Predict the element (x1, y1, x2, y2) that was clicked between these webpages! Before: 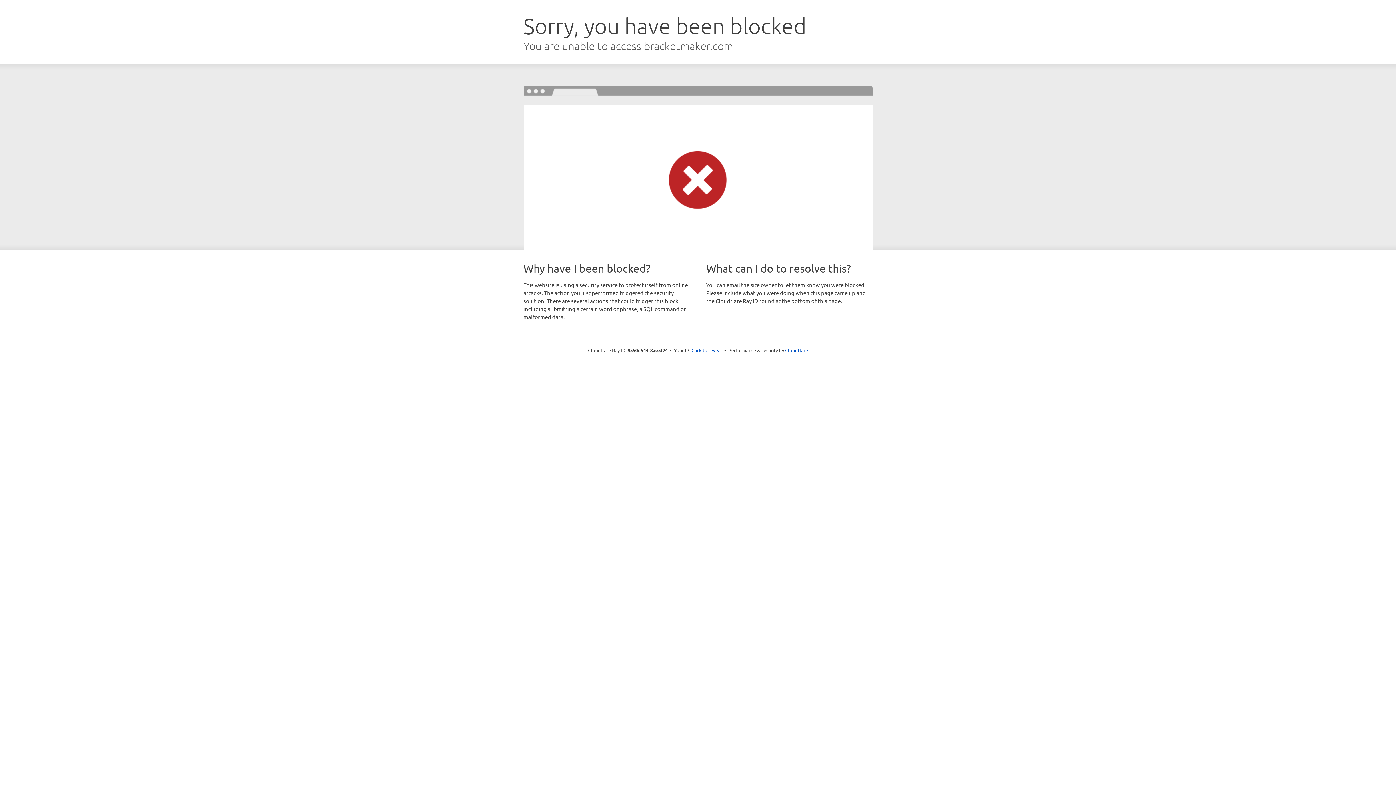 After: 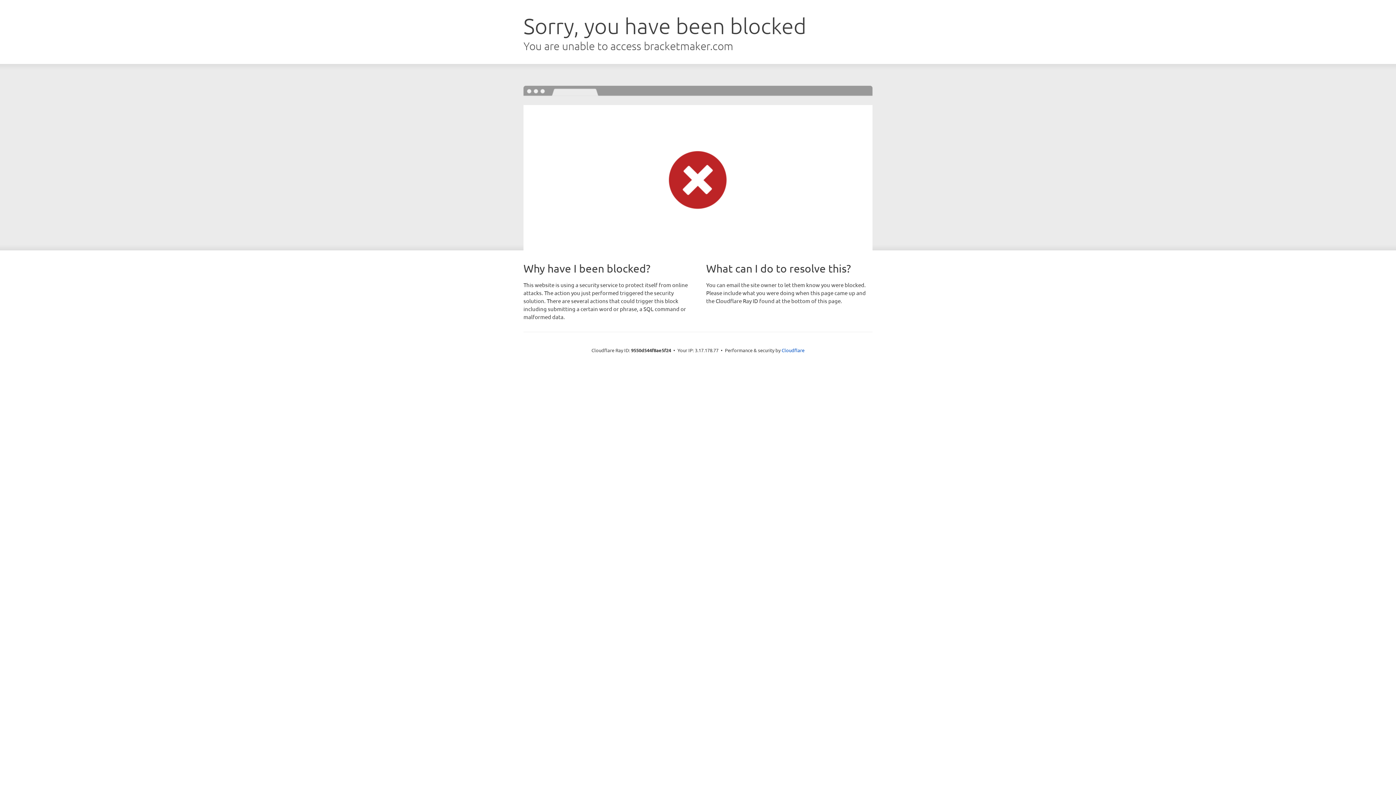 Action: bbox: (691, 346, 722, 353) label: Click to reveal